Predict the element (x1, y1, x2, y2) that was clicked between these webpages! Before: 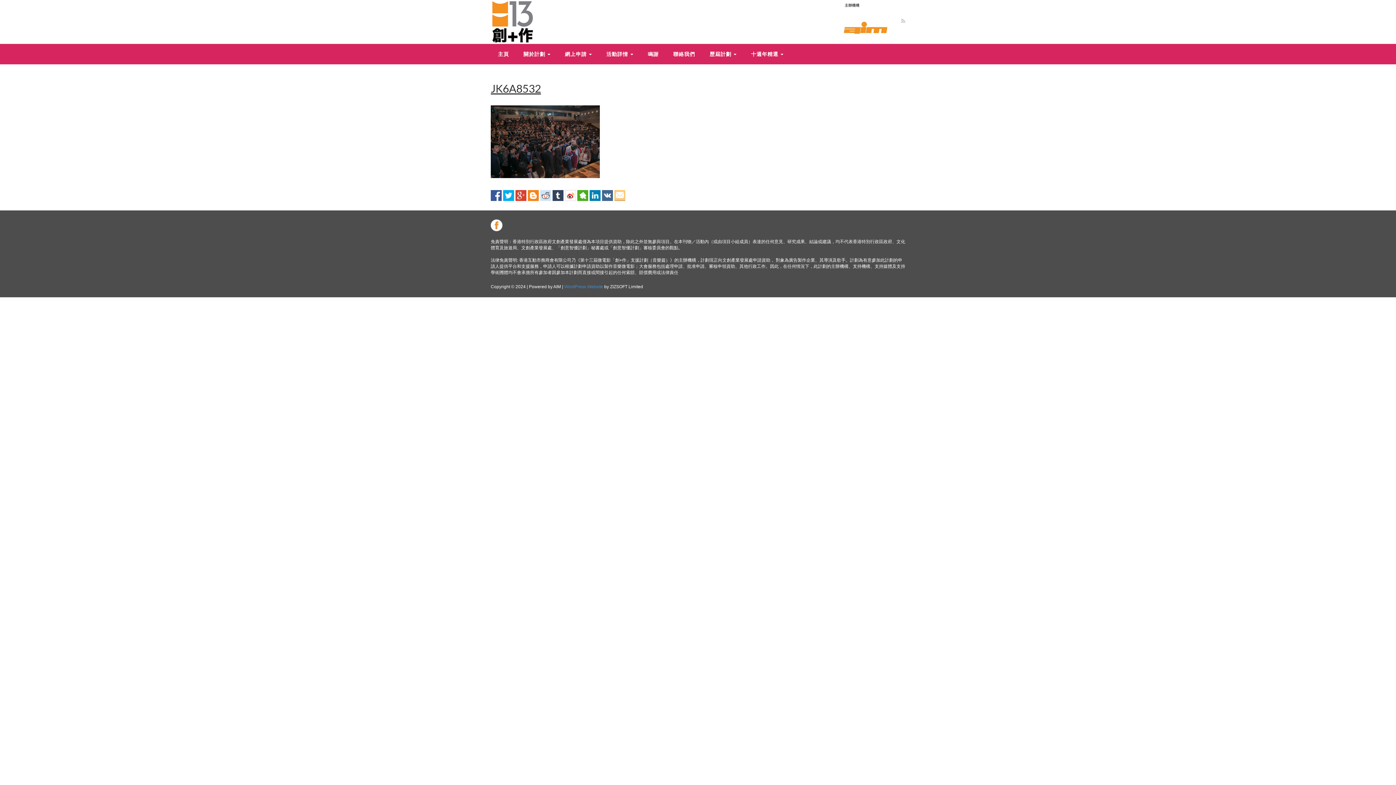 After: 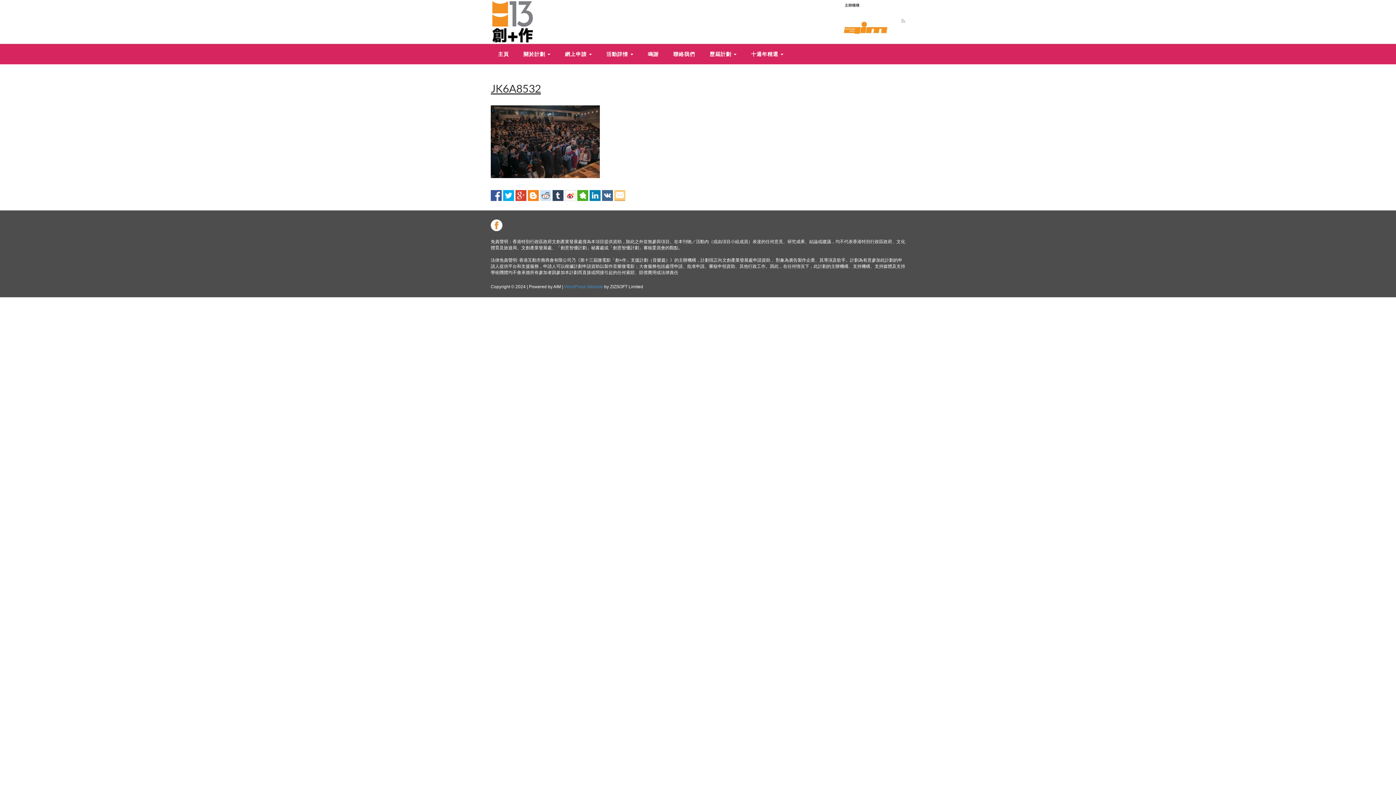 Action: bbox: (490, 225, 509, 230)